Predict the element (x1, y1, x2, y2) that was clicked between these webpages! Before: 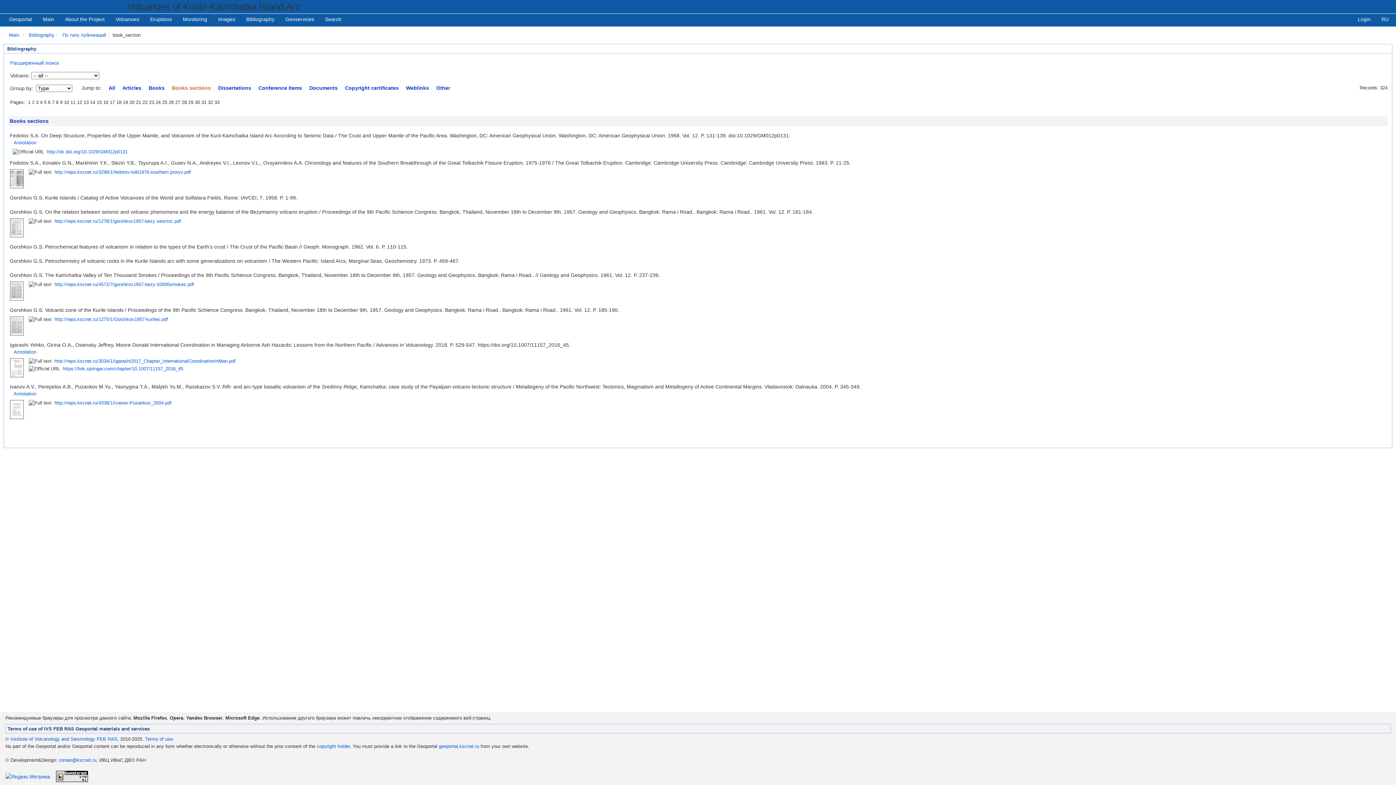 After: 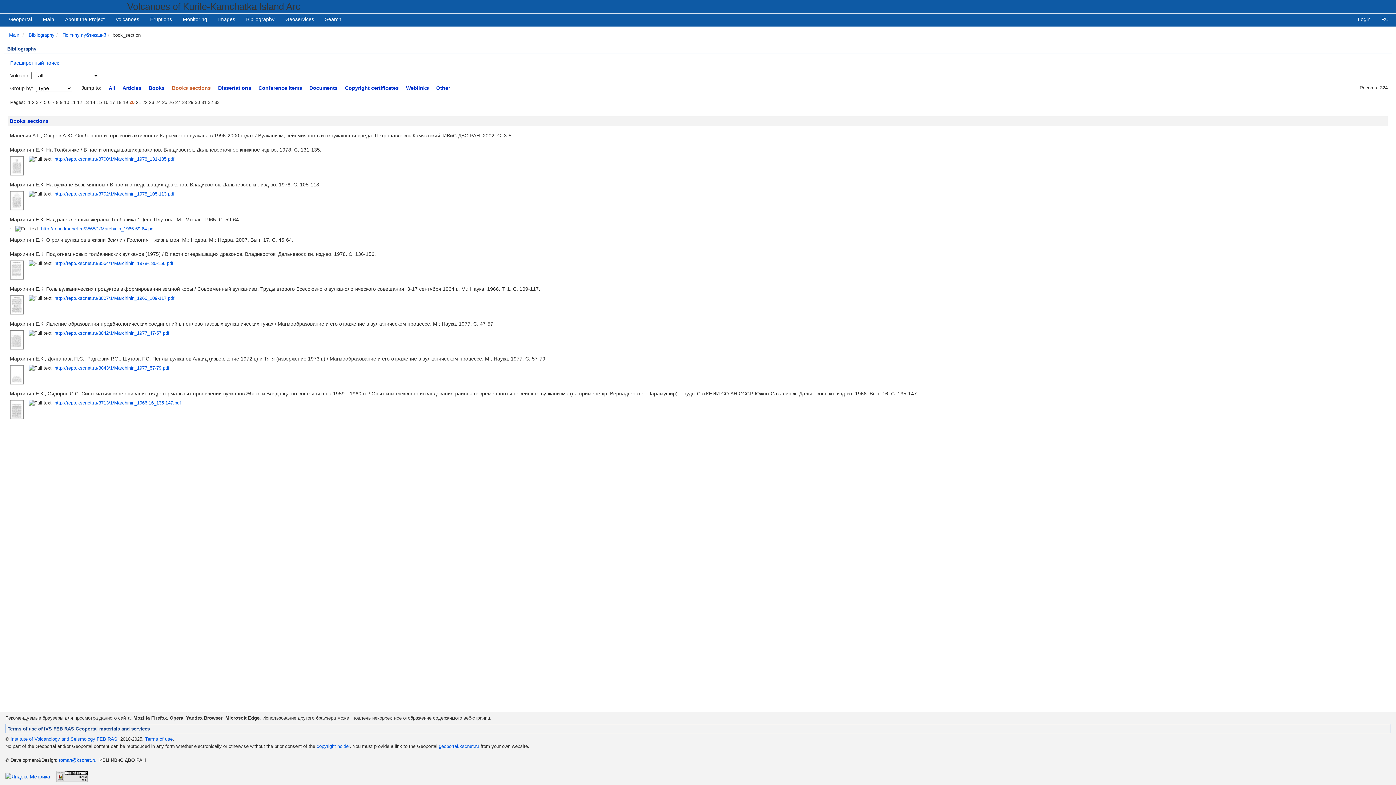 Action: bbox: (129, 99, 134, 105) label: 20